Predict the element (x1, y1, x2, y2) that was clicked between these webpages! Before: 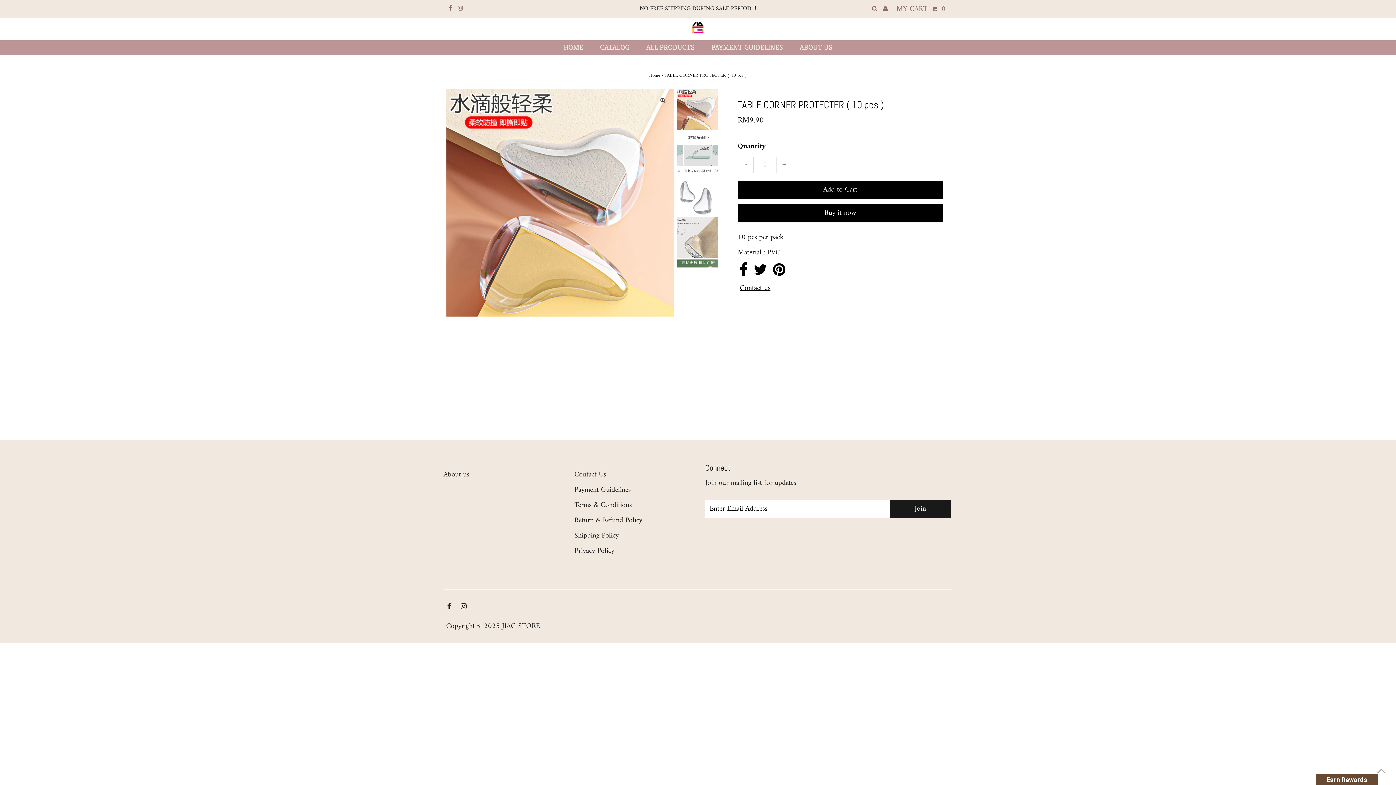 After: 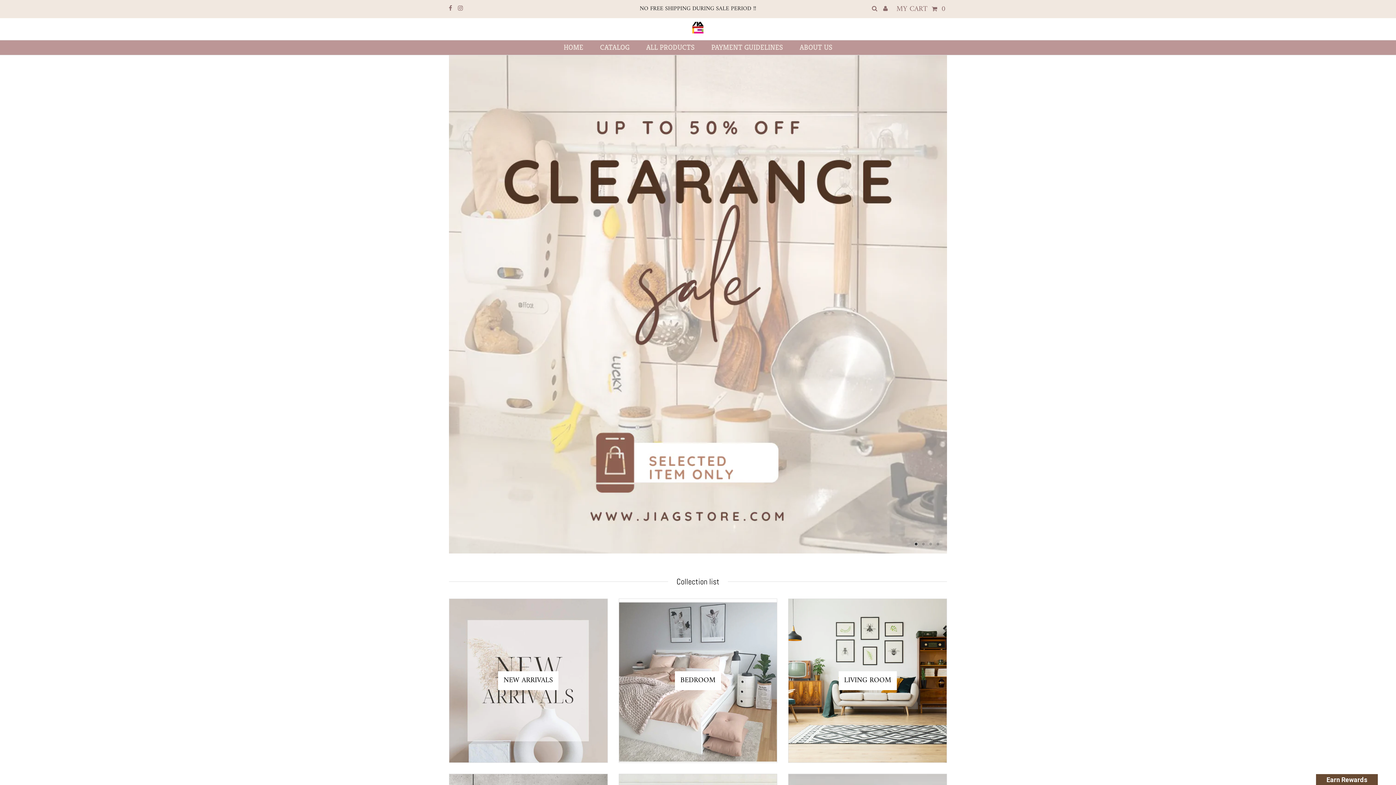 Action: bbox: (556, 40, 590, 54) label: HOME